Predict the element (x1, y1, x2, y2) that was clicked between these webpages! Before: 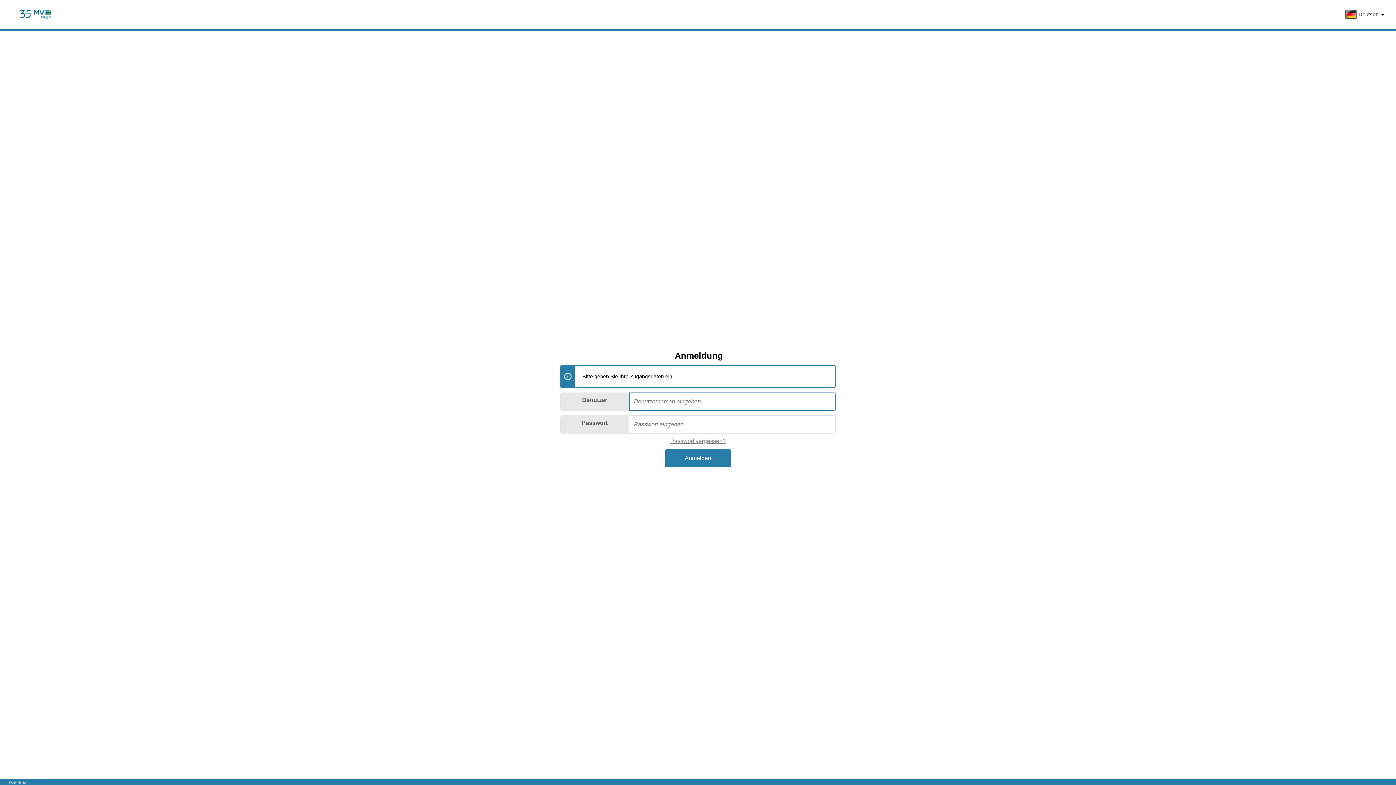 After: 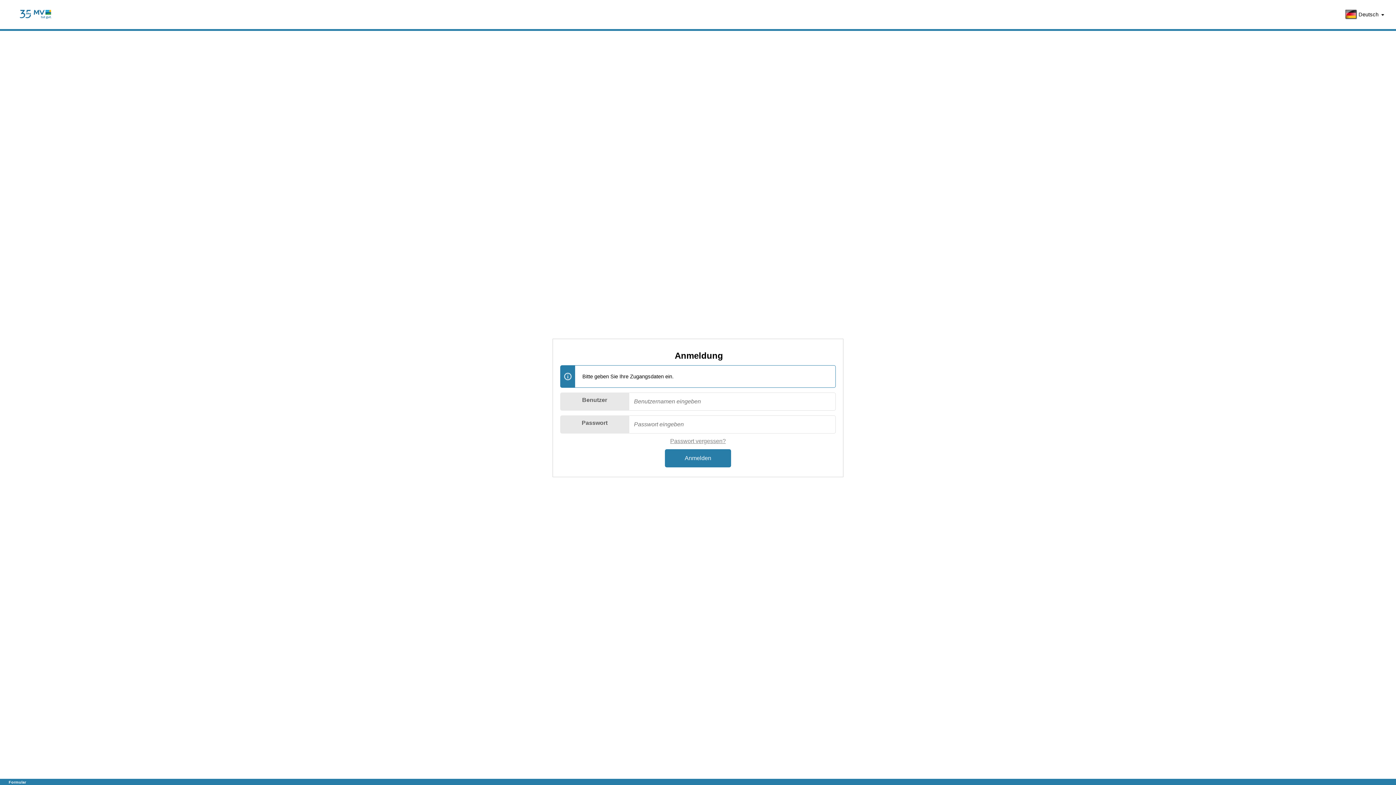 Action: bbox: (5, 0, 65, 29)